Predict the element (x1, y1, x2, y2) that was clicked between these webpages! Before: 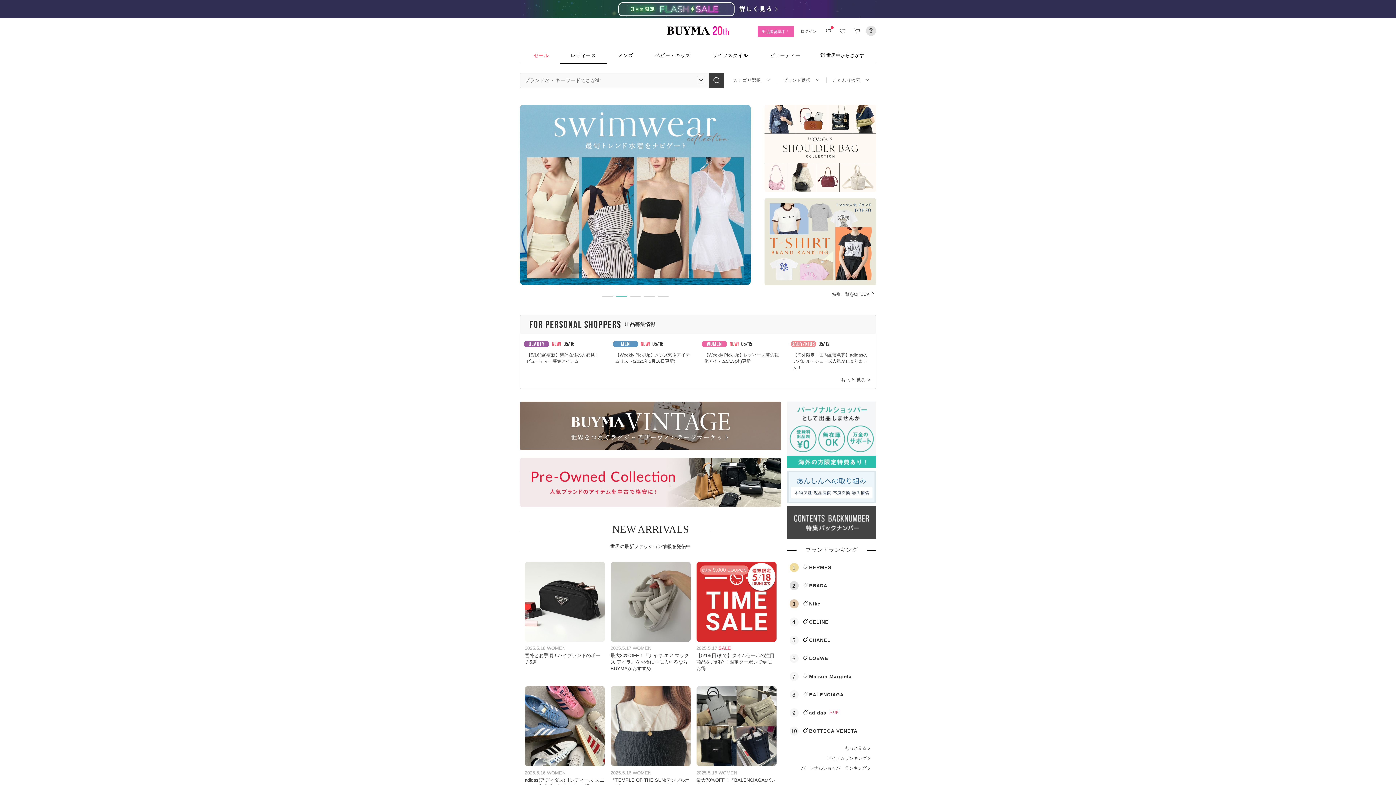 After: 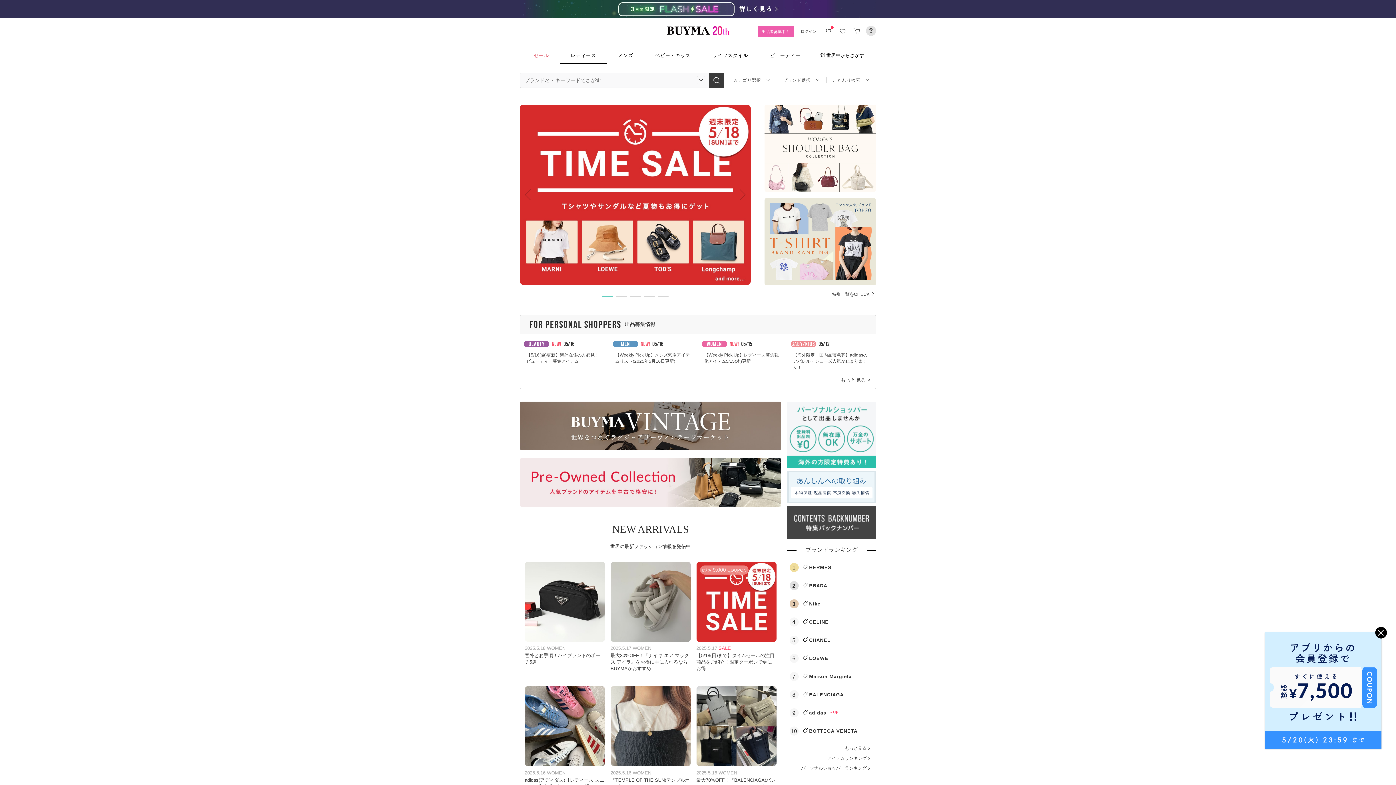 Action: label: レディース bbox: (570, 52, 596, 57)